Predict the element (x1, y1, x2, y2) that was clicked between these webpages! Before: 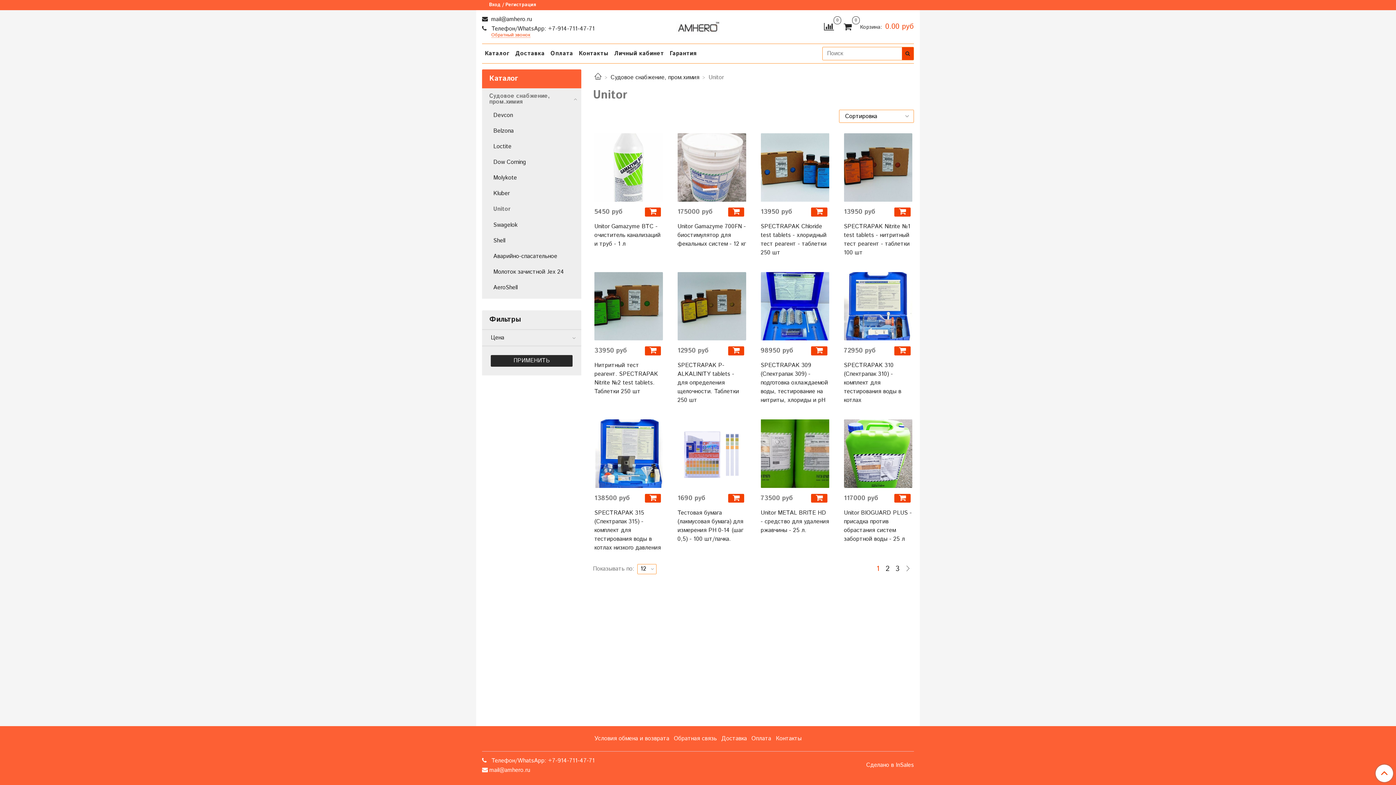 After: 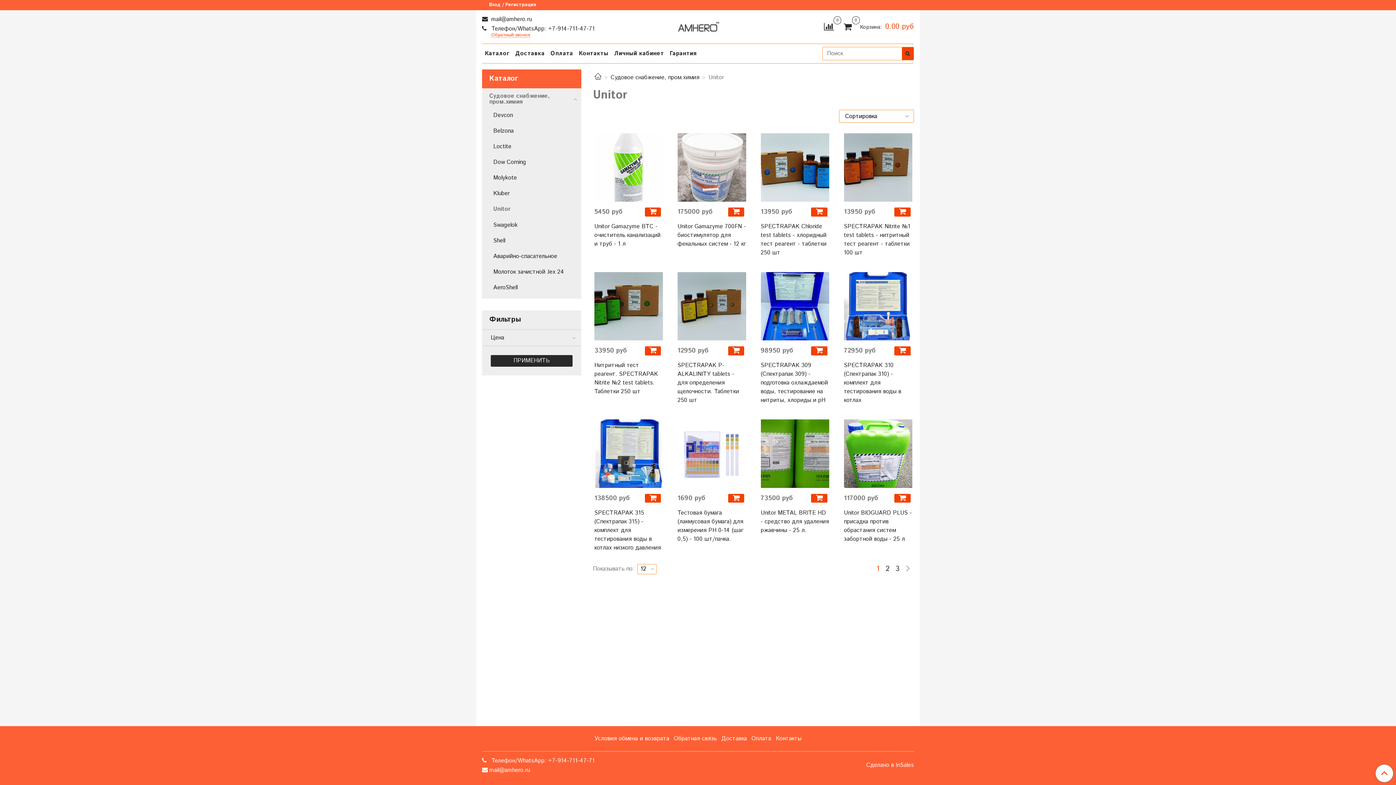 Action: label:  Телефон/WhatsApp: +7-914-711-47-71 bbox: (482, 757, 594, 765)